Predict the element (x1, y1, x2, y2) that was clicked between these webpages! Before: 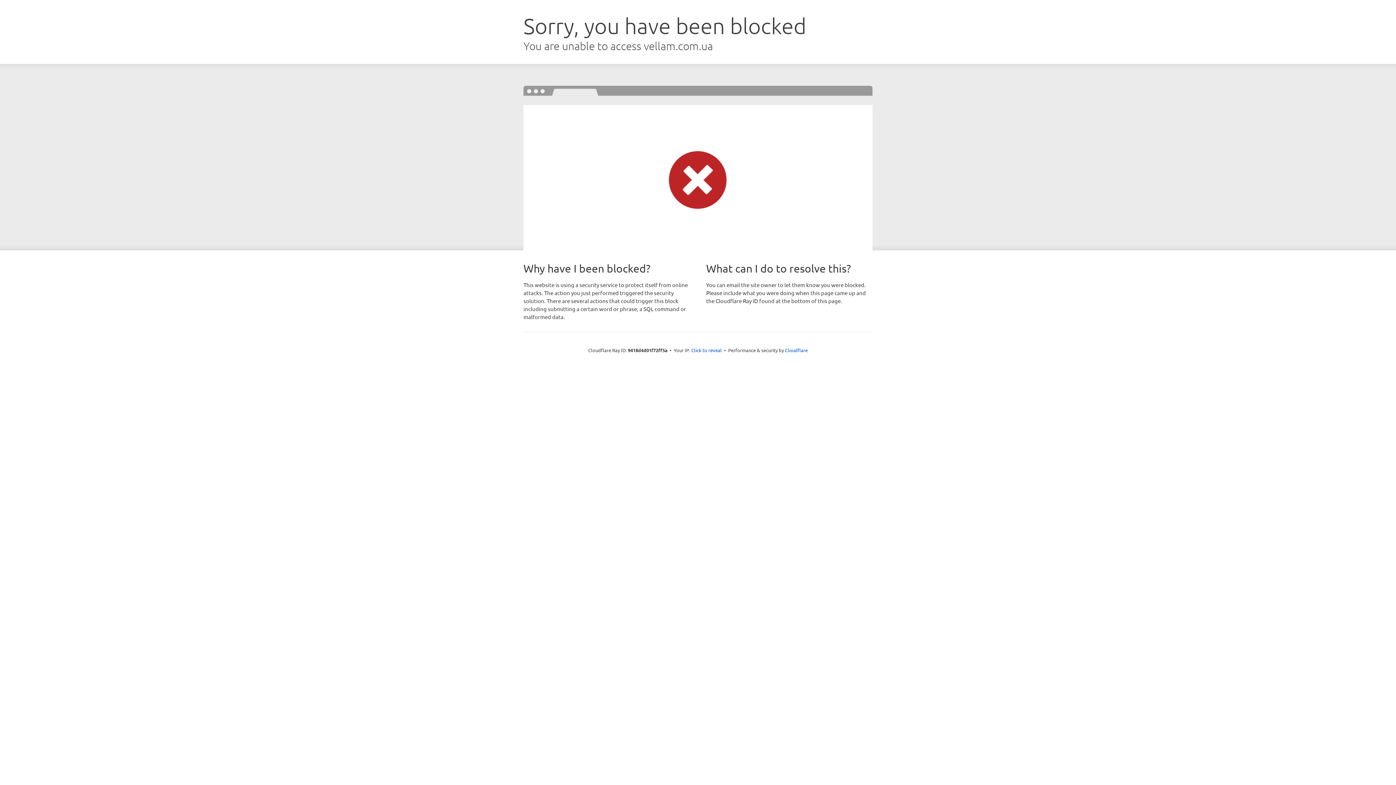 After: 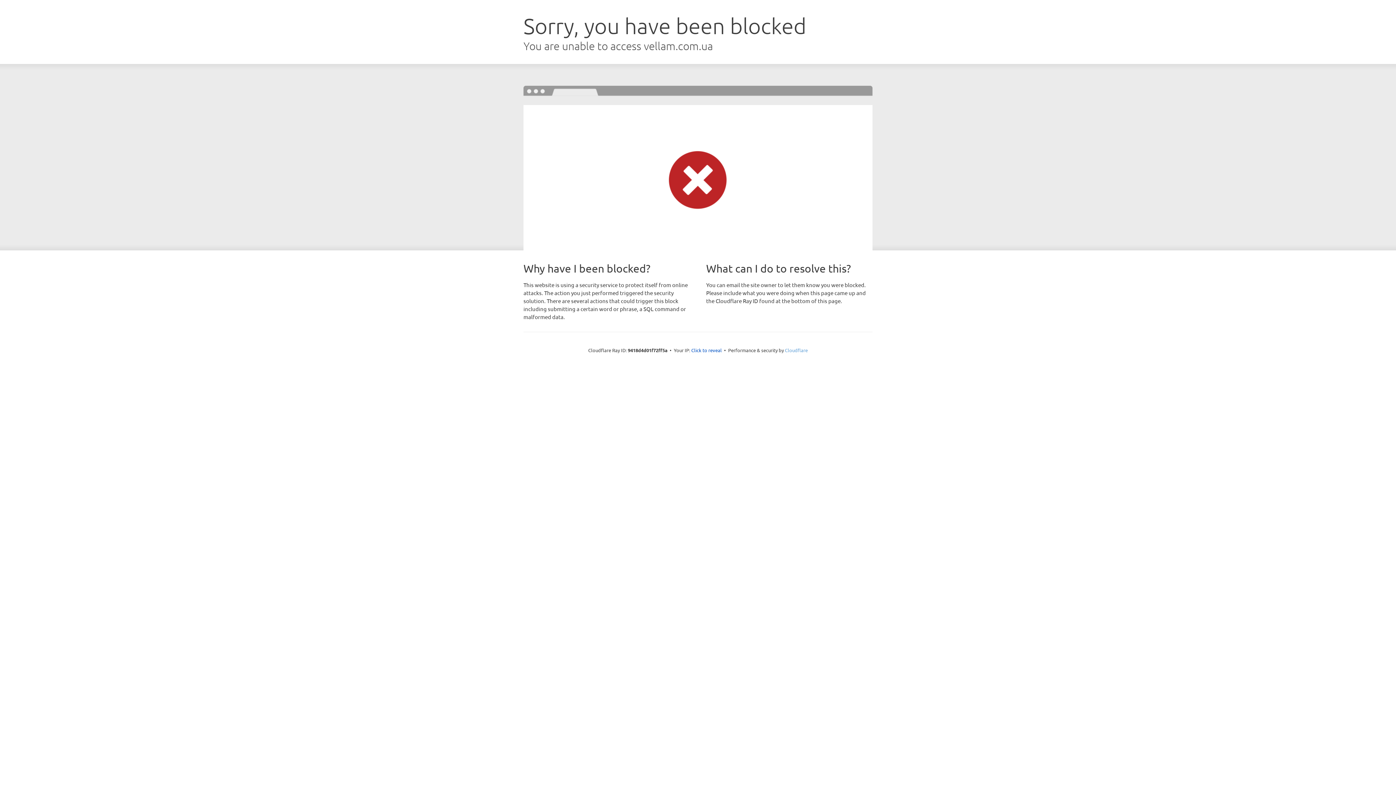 Action: label: Cloudflare bbox: (785, 347, 808, 353)